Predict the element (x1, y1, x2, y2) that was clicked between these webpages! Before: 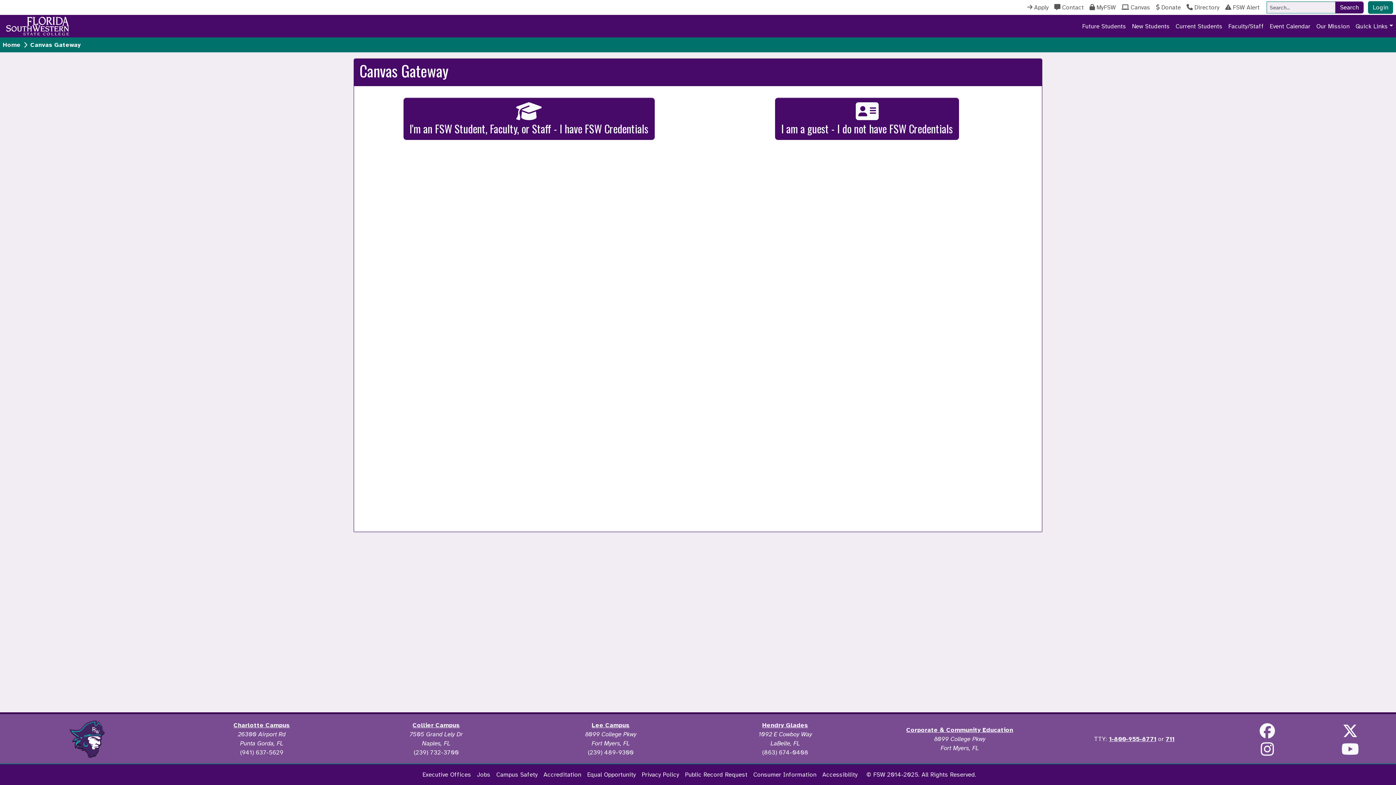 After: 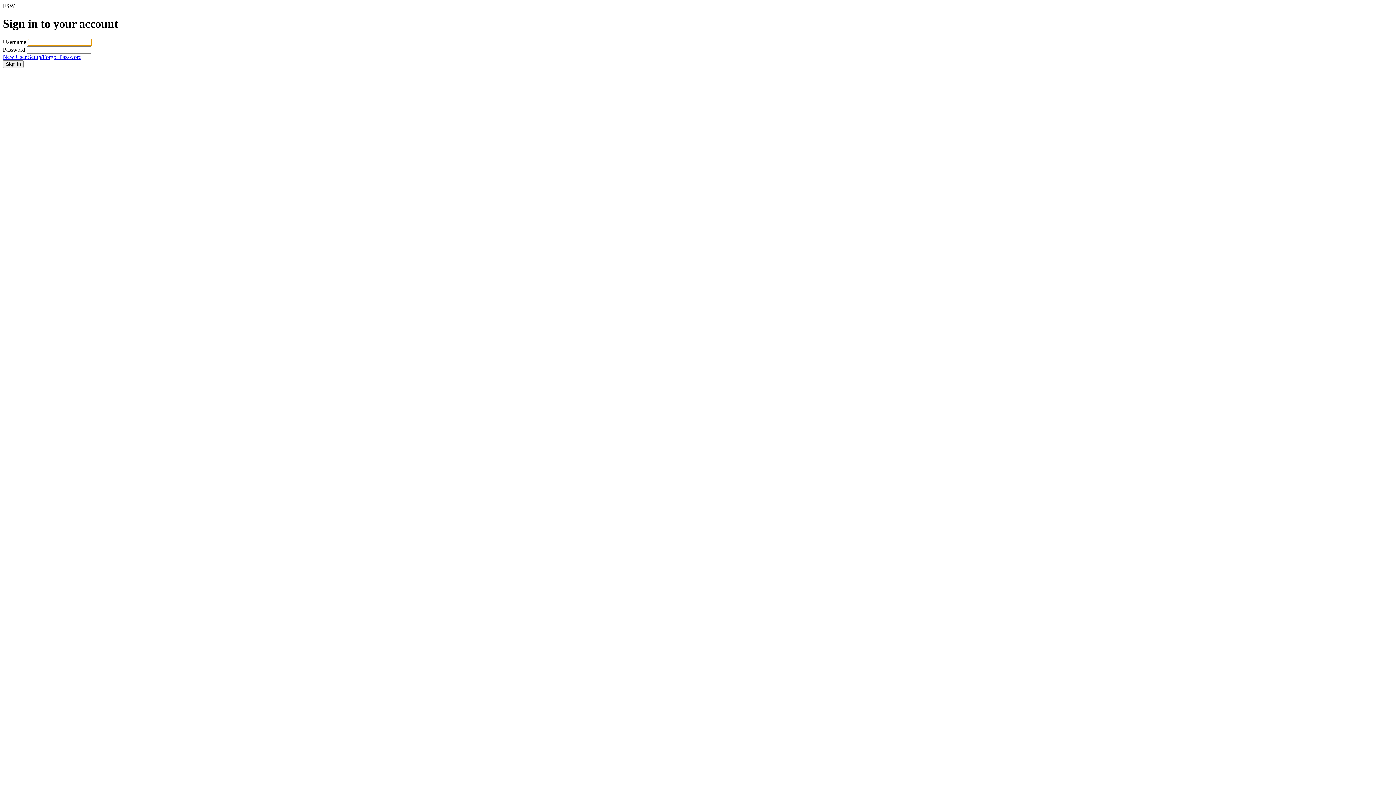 Action: label: Canvas bbox: (1118, 0, 1153, 14)